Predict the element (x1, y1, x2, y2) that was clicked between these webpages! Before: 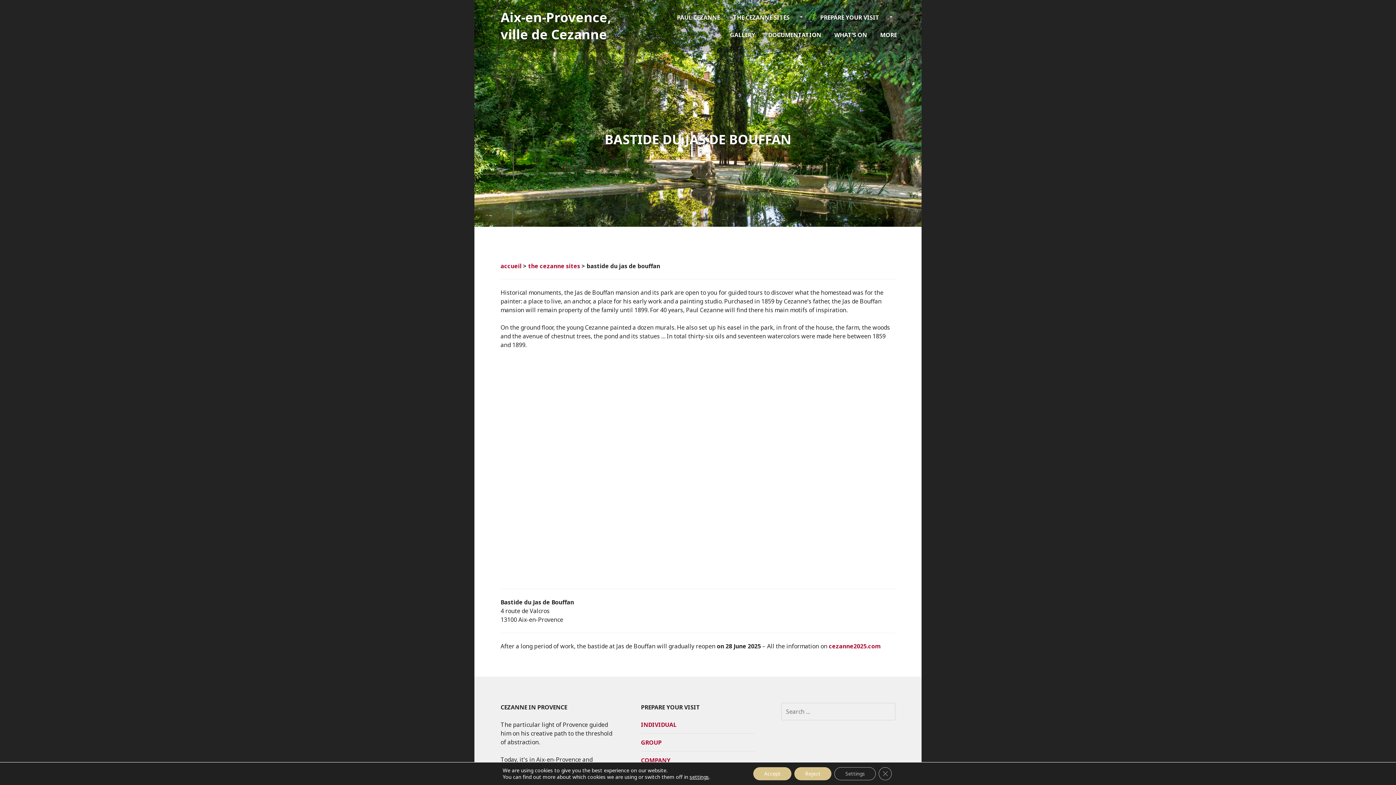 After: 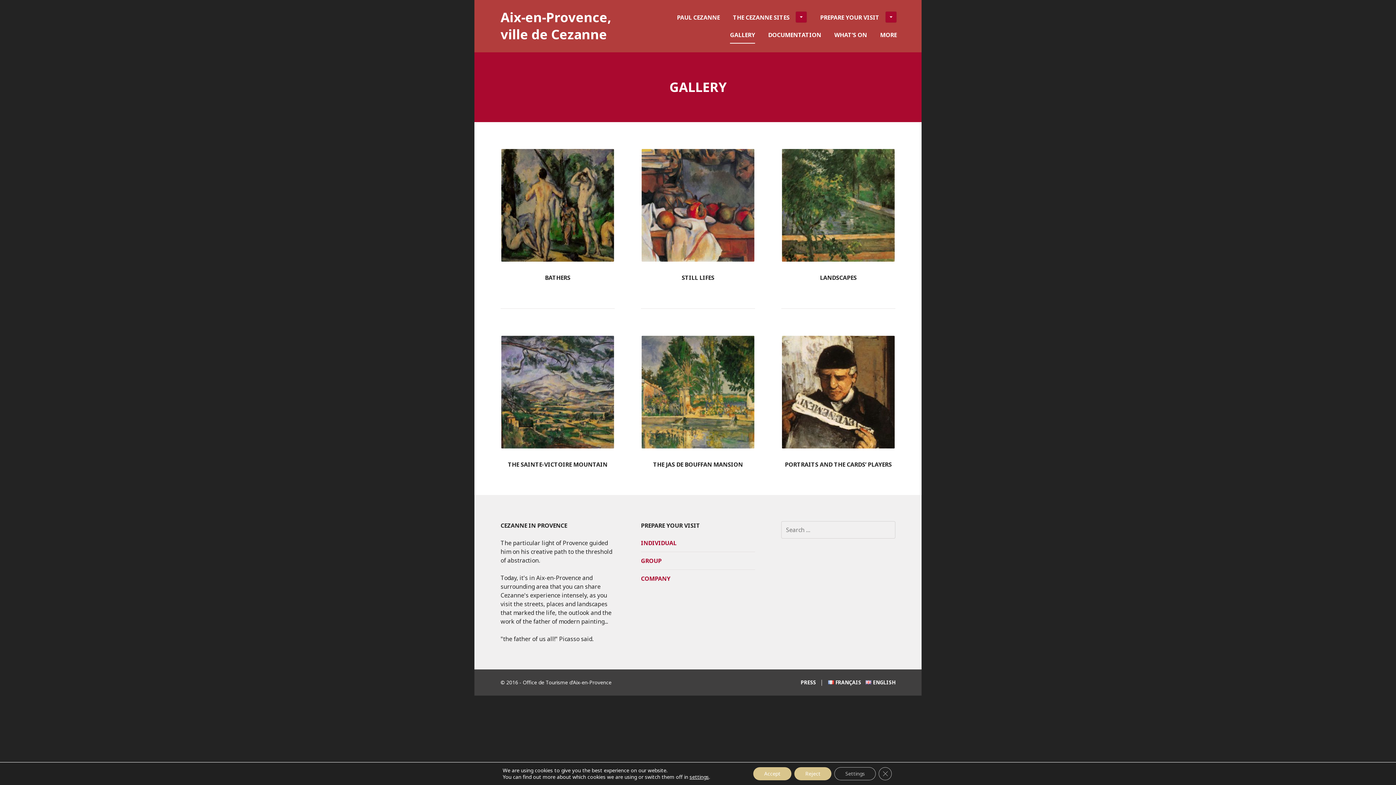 Action: label: GALLERY bbox: (730, 26, 755, 43)